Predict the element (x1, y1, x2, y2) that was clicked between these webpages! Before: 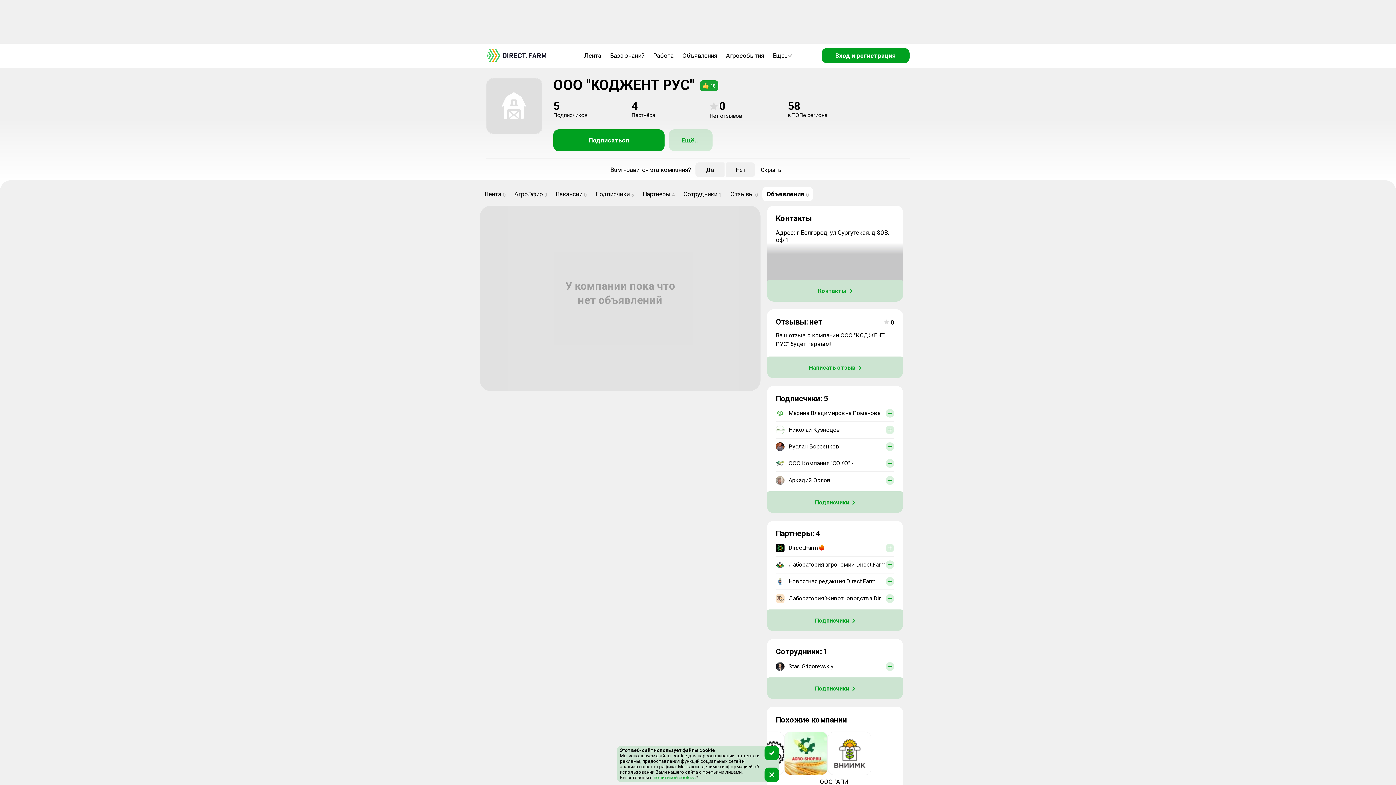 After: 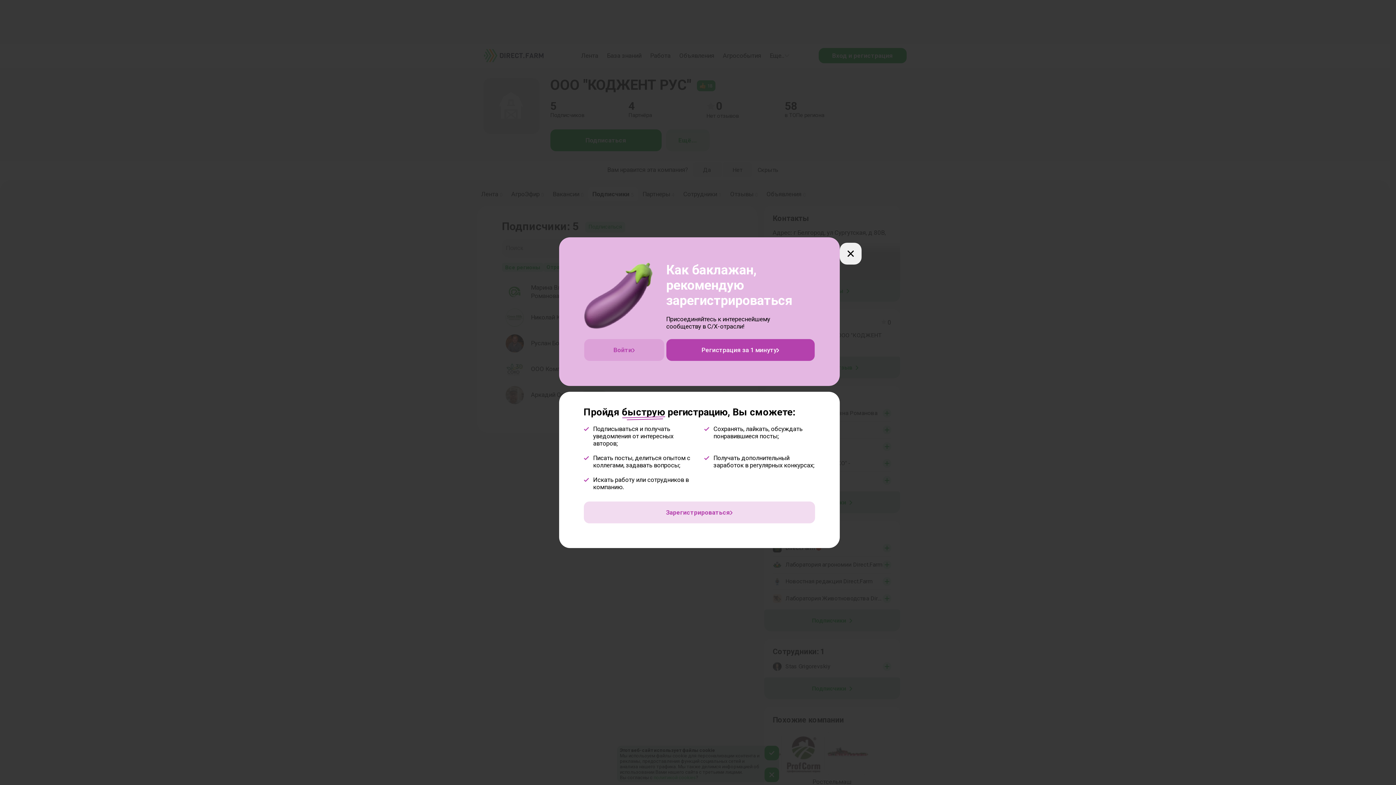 Action: bbox: (767, 491, 903, 513) label: Подписчики